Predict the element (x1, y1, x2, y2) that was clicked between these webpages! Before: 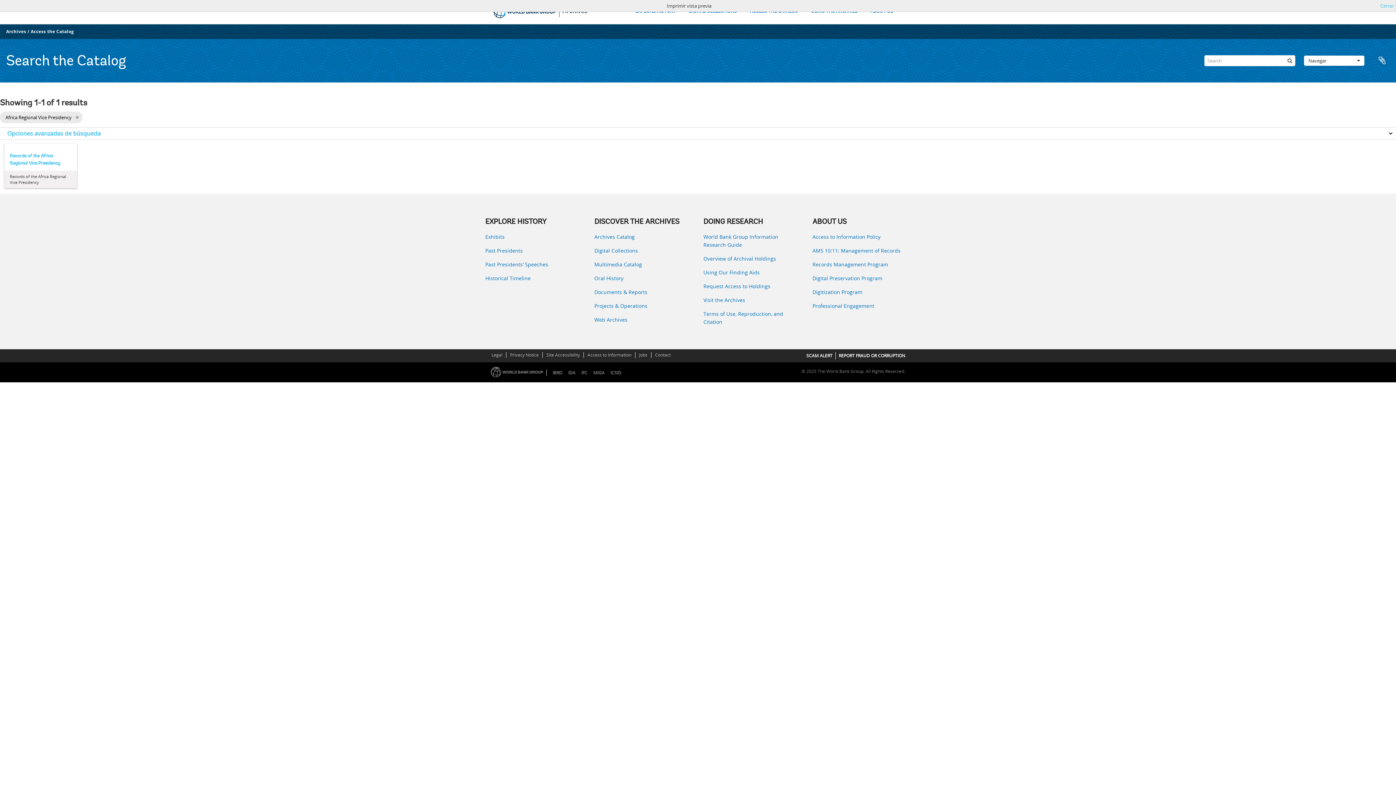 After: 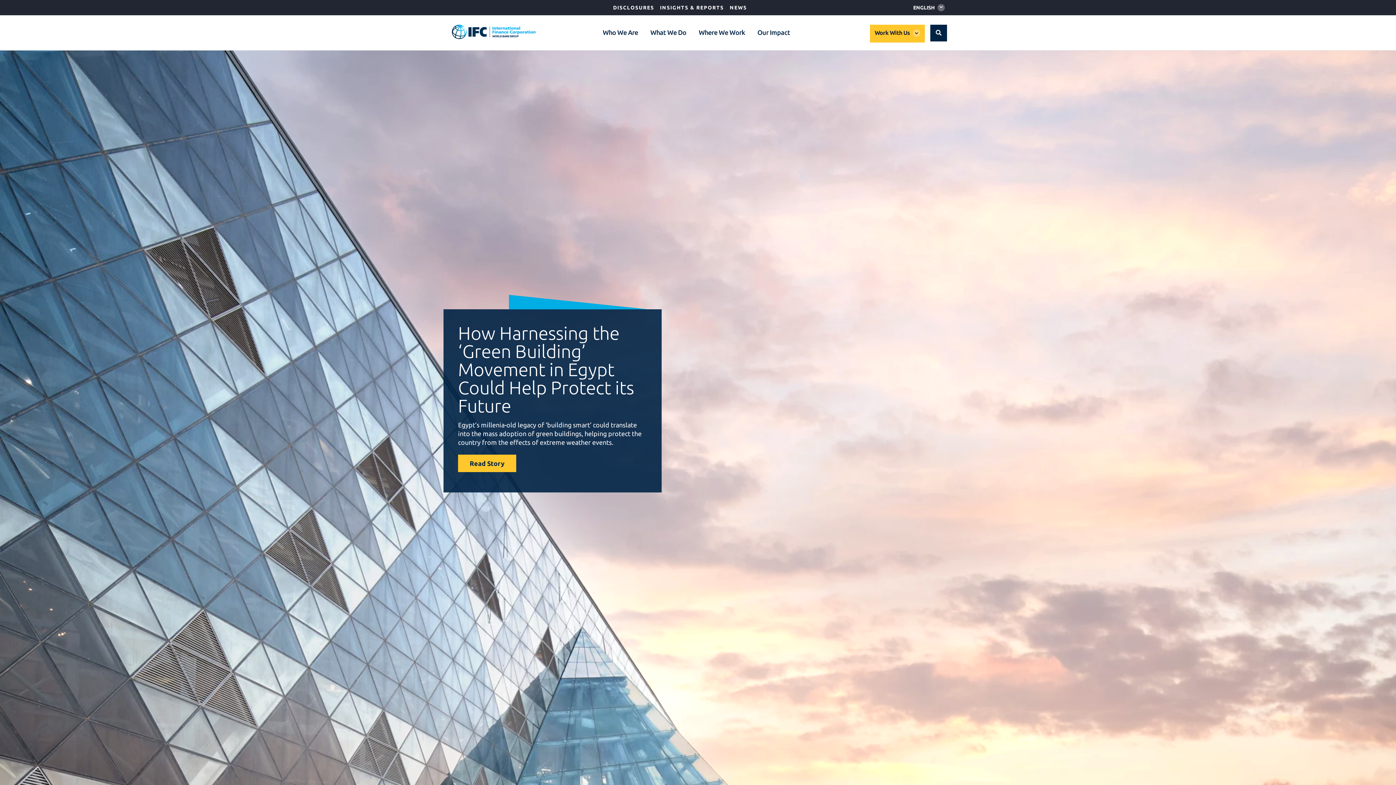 Action: label: IFC bbox: (578, 369, 590, 376)